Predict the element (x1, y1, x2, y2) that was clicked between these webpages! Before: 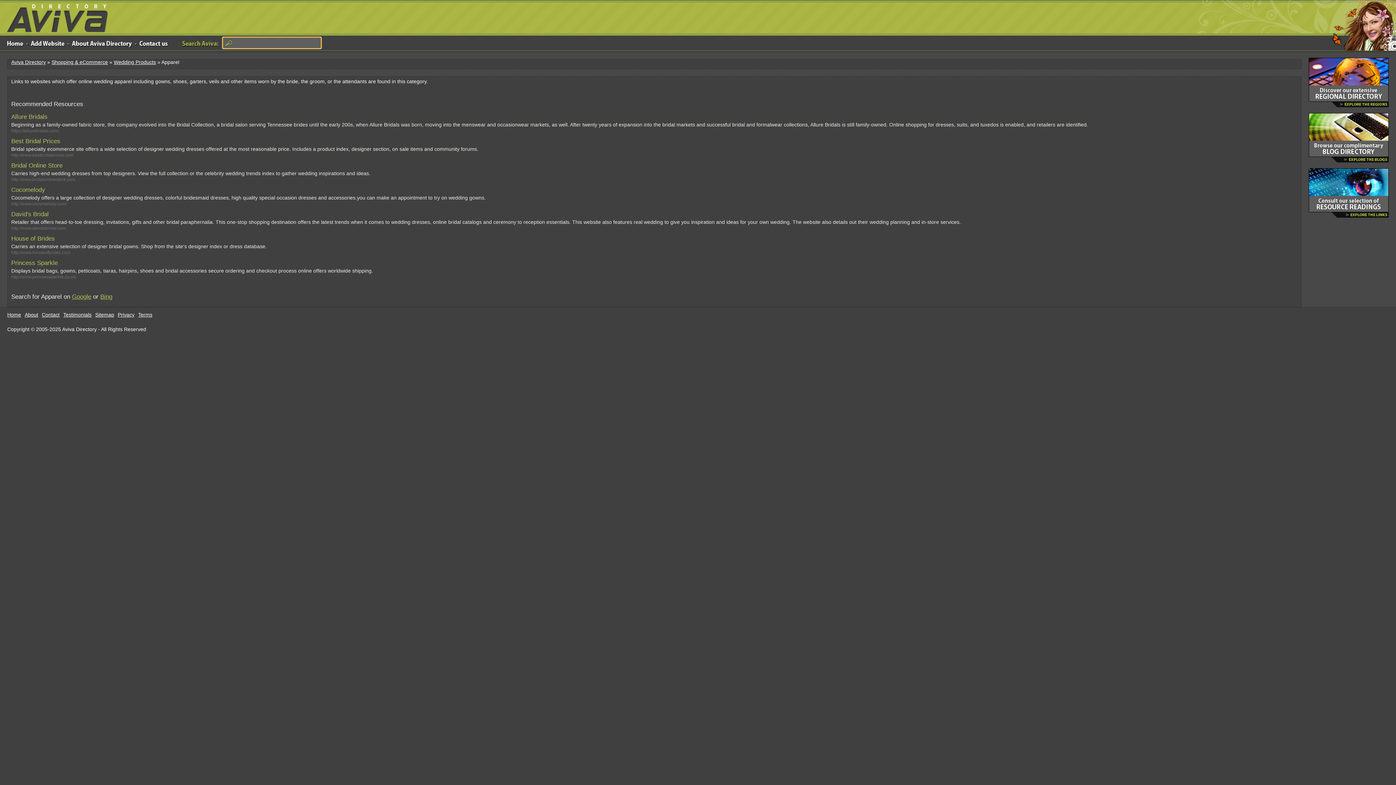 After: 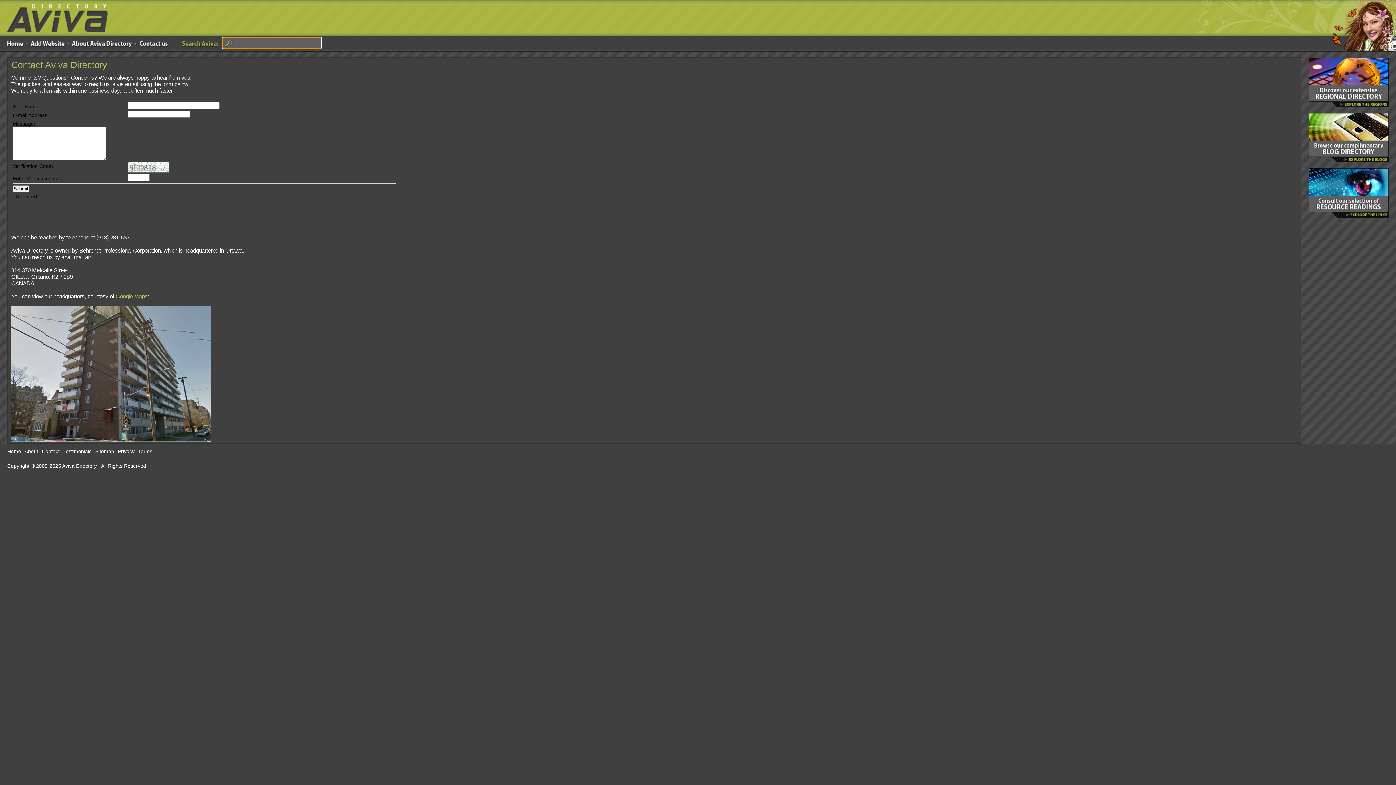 Action: bbox: (139, 35, 168, 49)